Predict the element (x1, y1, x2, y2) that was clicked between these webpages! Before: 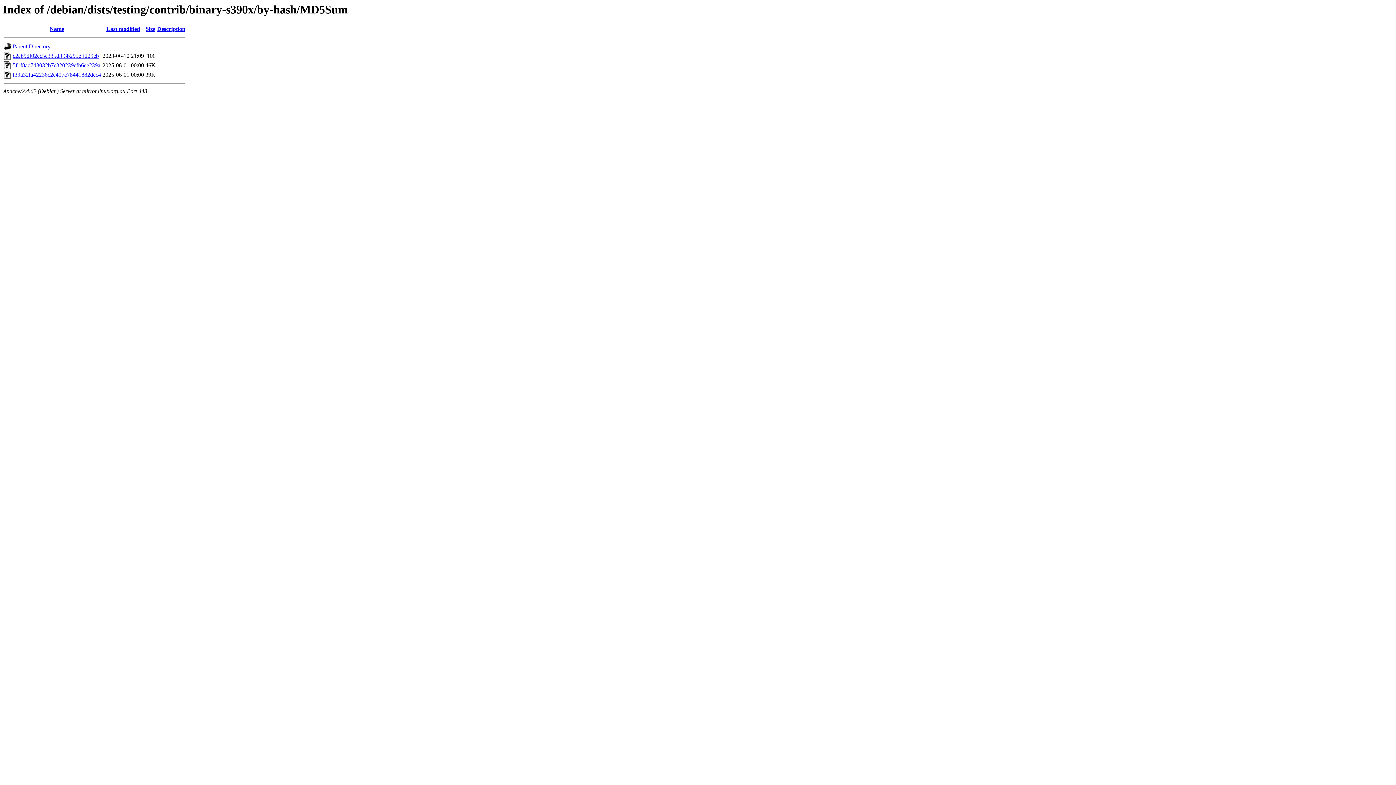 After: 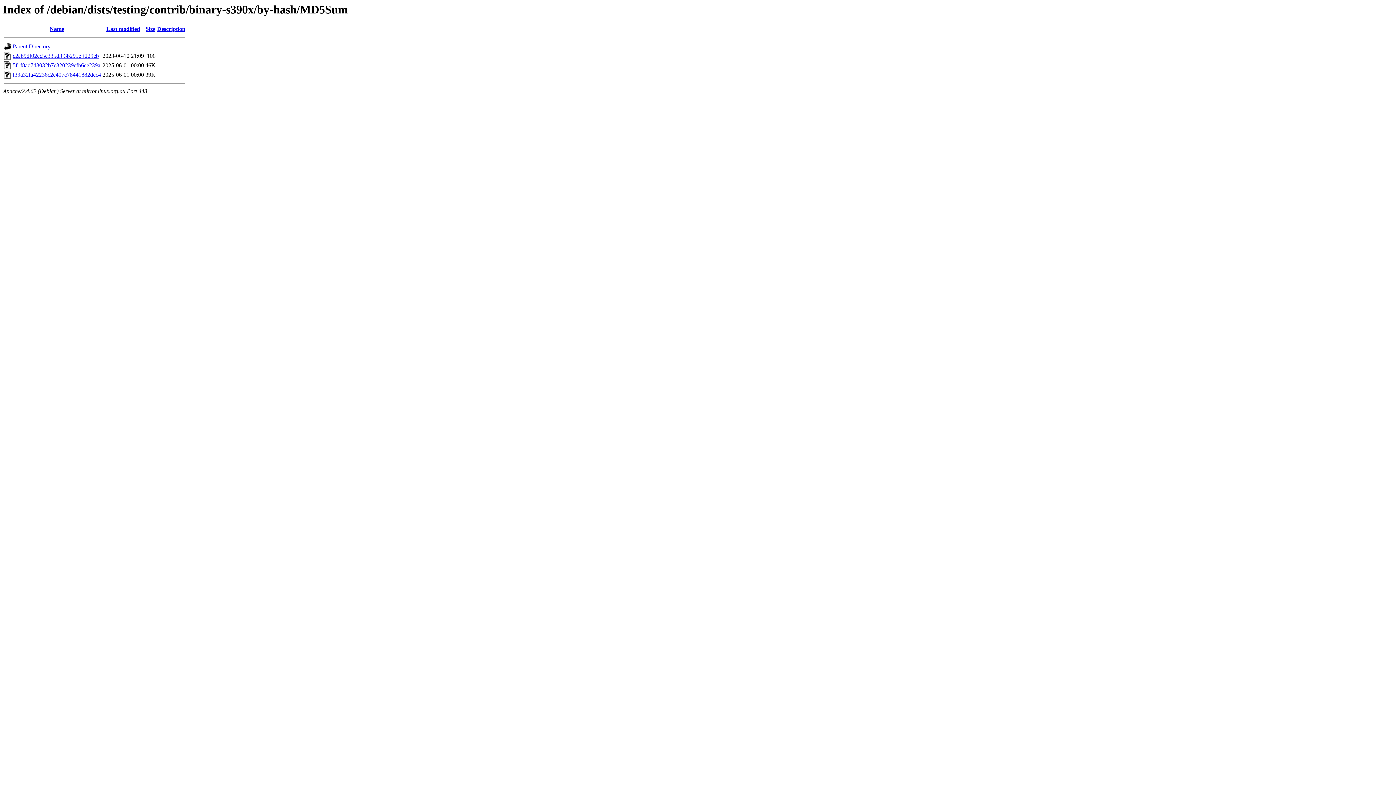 Action: label: 5f1f8ad7d3032b7c320239cfb6ce239a bbox: (12, 62, 100, 68)